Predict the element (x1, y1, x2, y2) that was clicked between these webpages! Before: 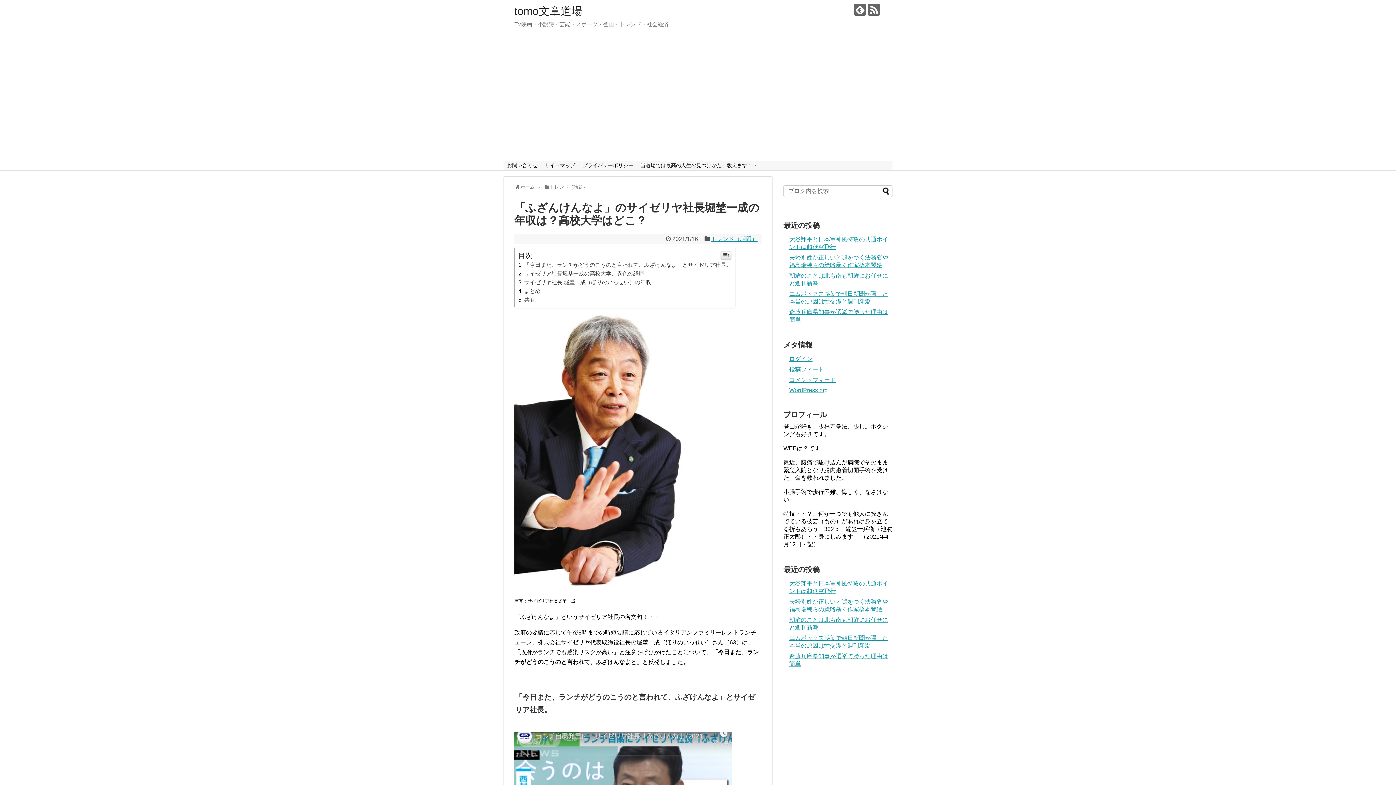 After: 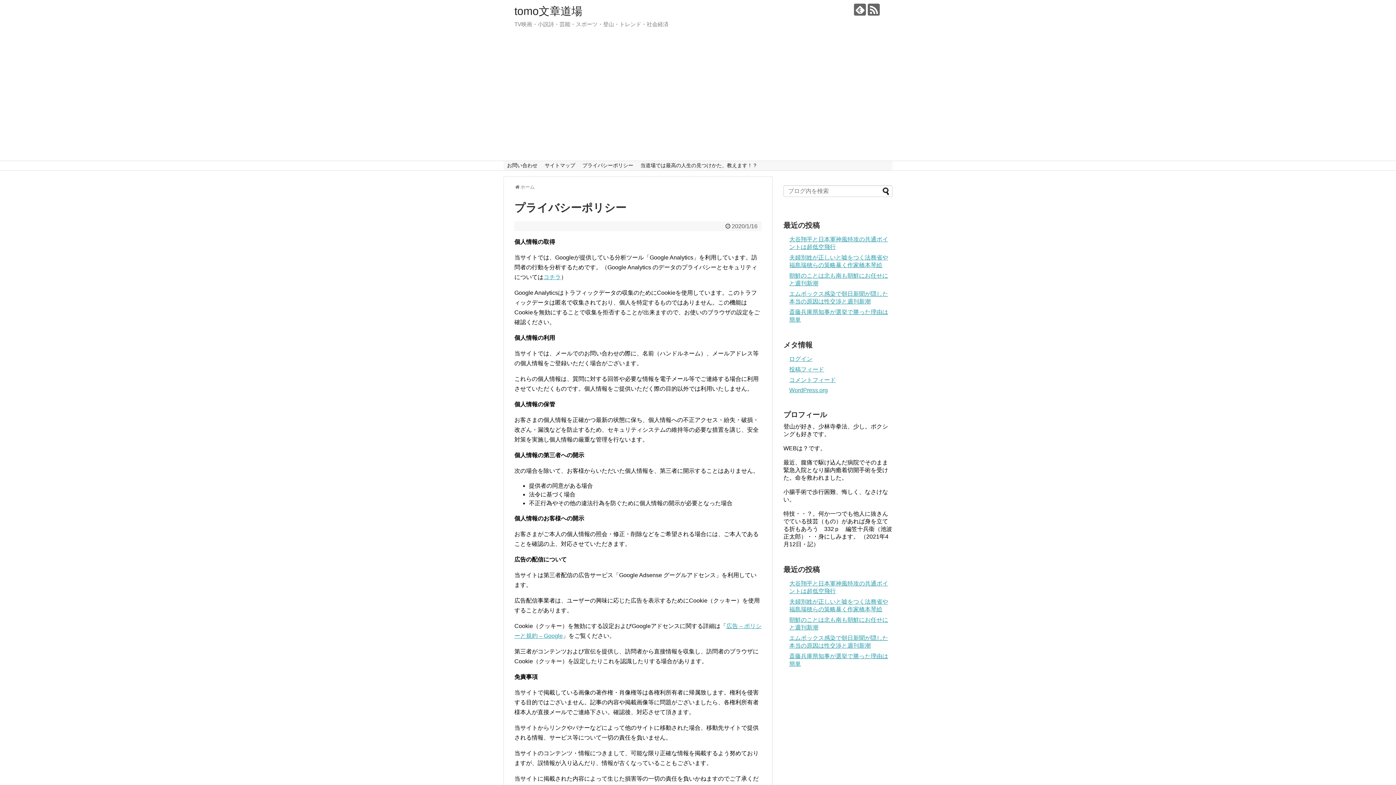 Action: bbox: (578, 161, 637, 170) label: プライバシーポリシー